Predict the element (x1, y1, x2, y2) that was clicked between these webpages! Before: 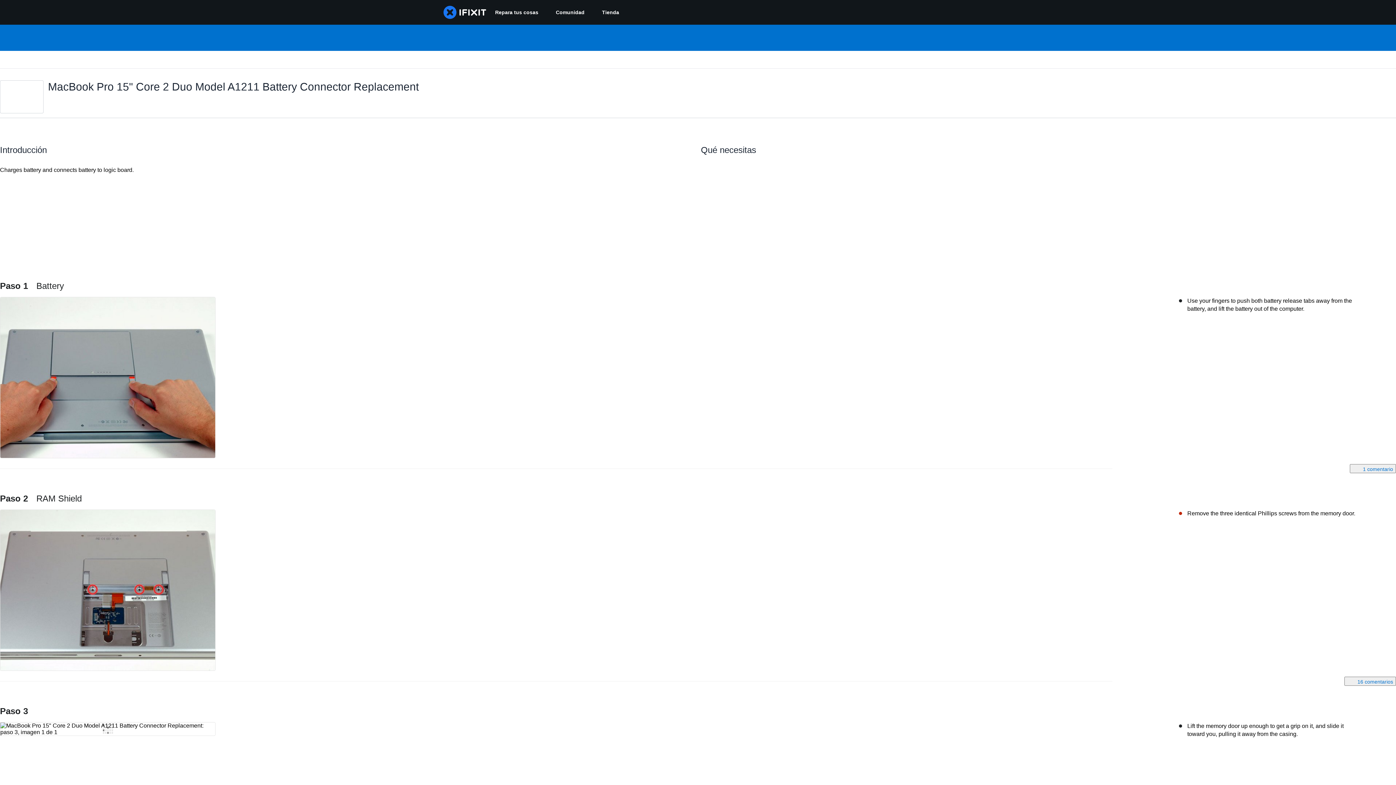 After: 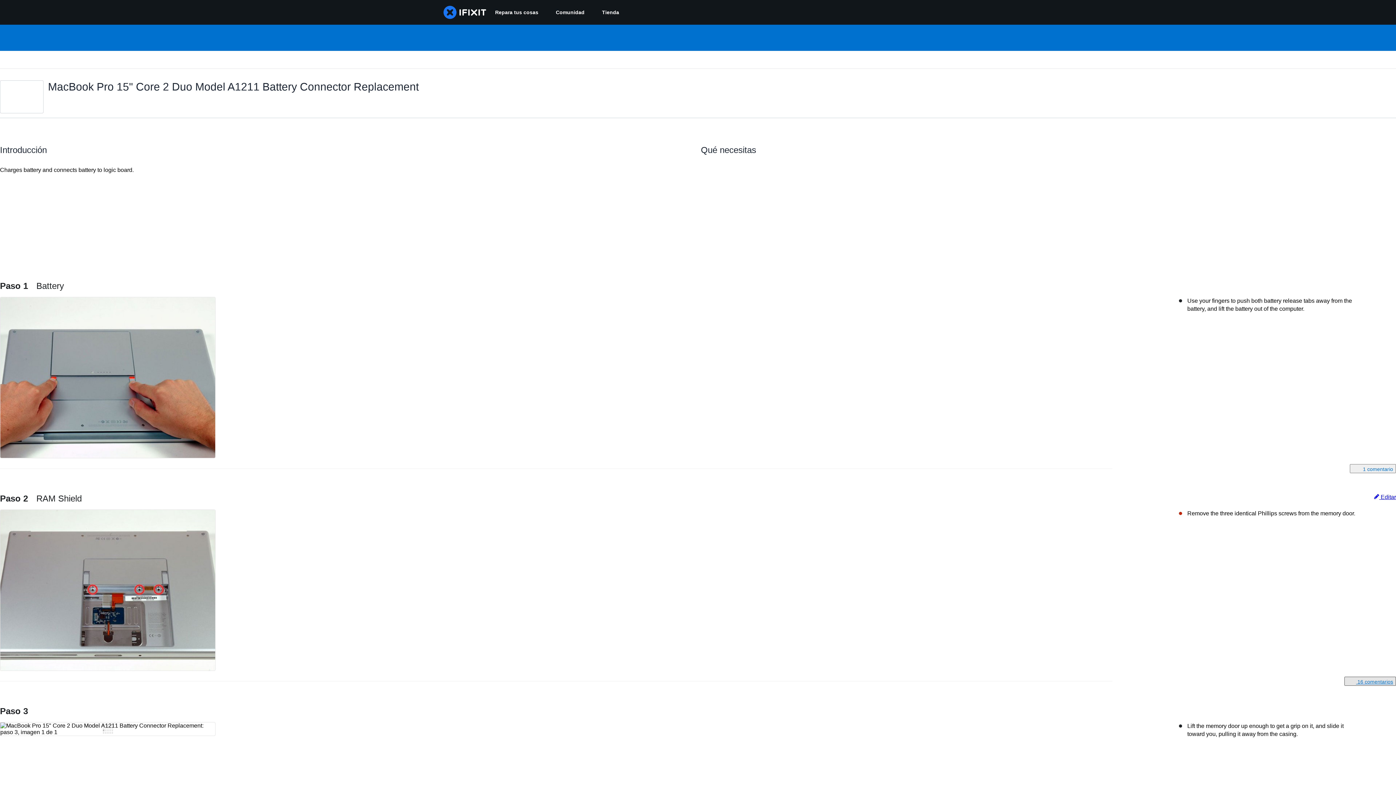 Action: label:  16 comentarios bbox: (1344, 676, 1396, 686)